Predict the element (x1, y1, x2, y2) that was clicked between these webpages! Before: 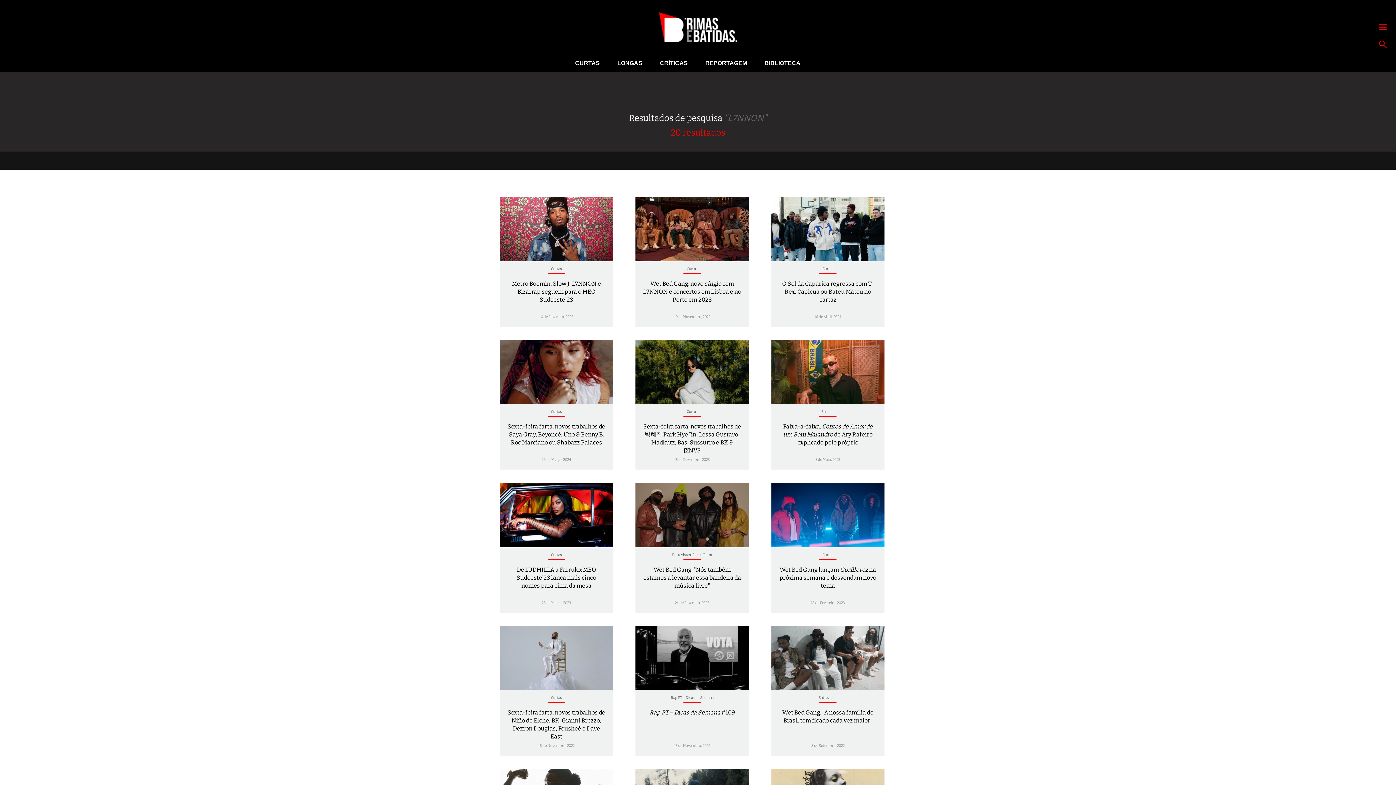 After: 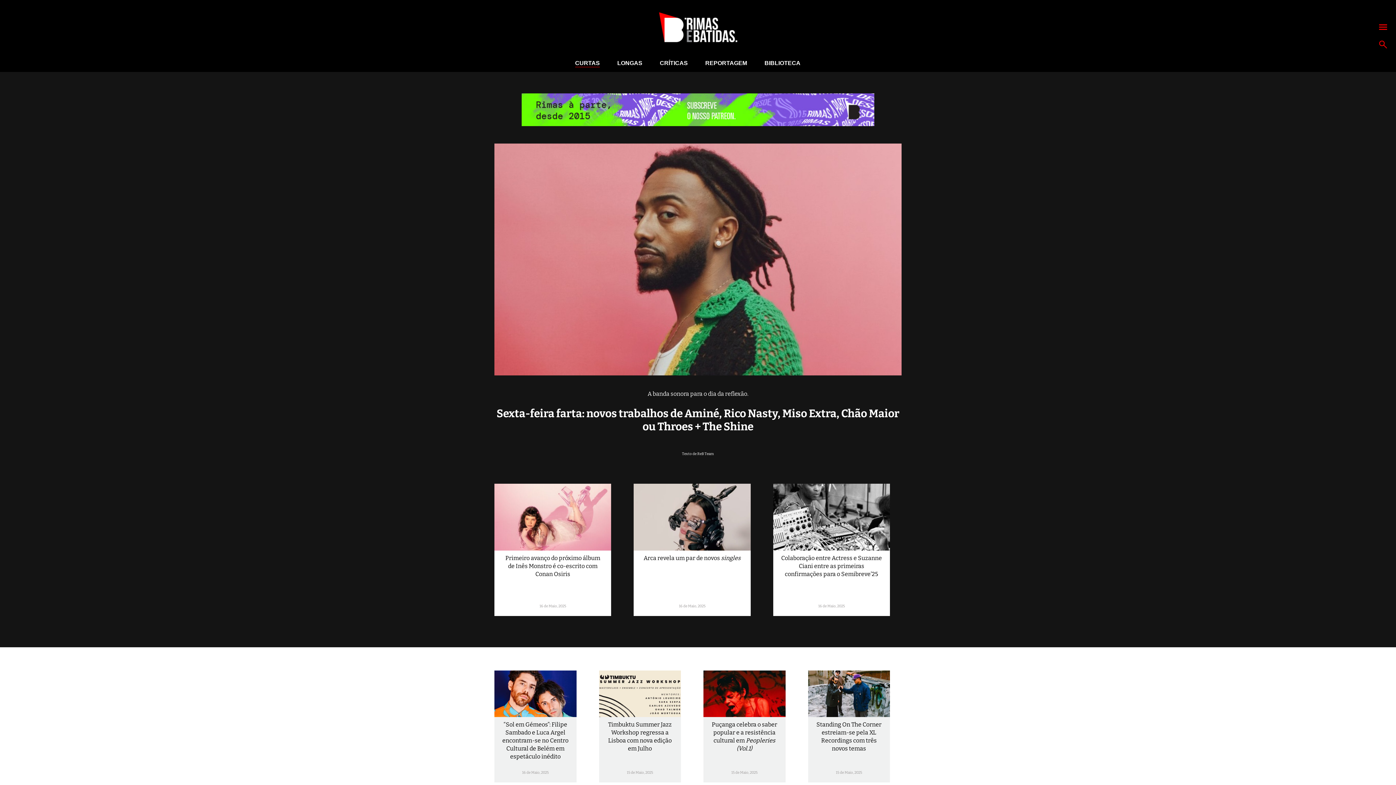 Action: label: CURTAS bbox: (575, 60, 600, 66)